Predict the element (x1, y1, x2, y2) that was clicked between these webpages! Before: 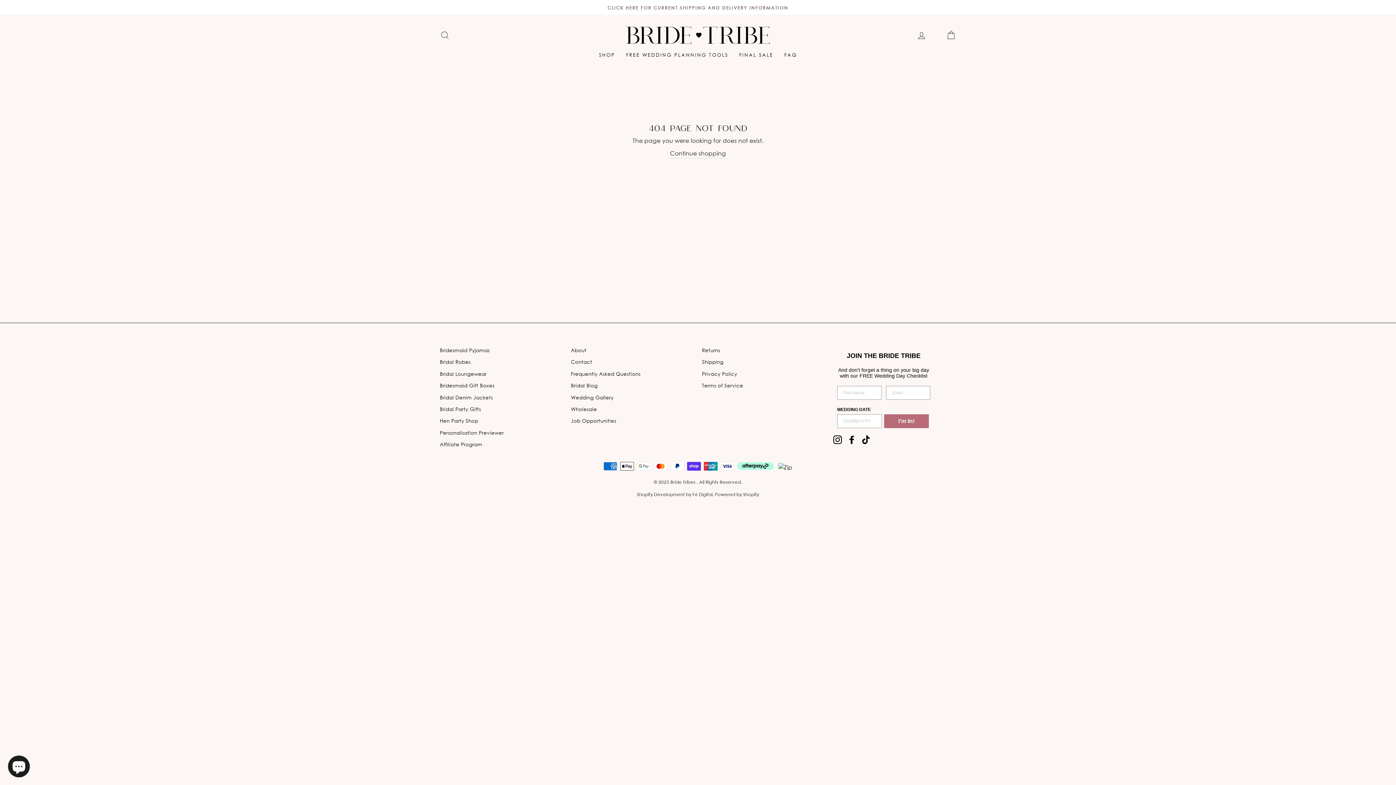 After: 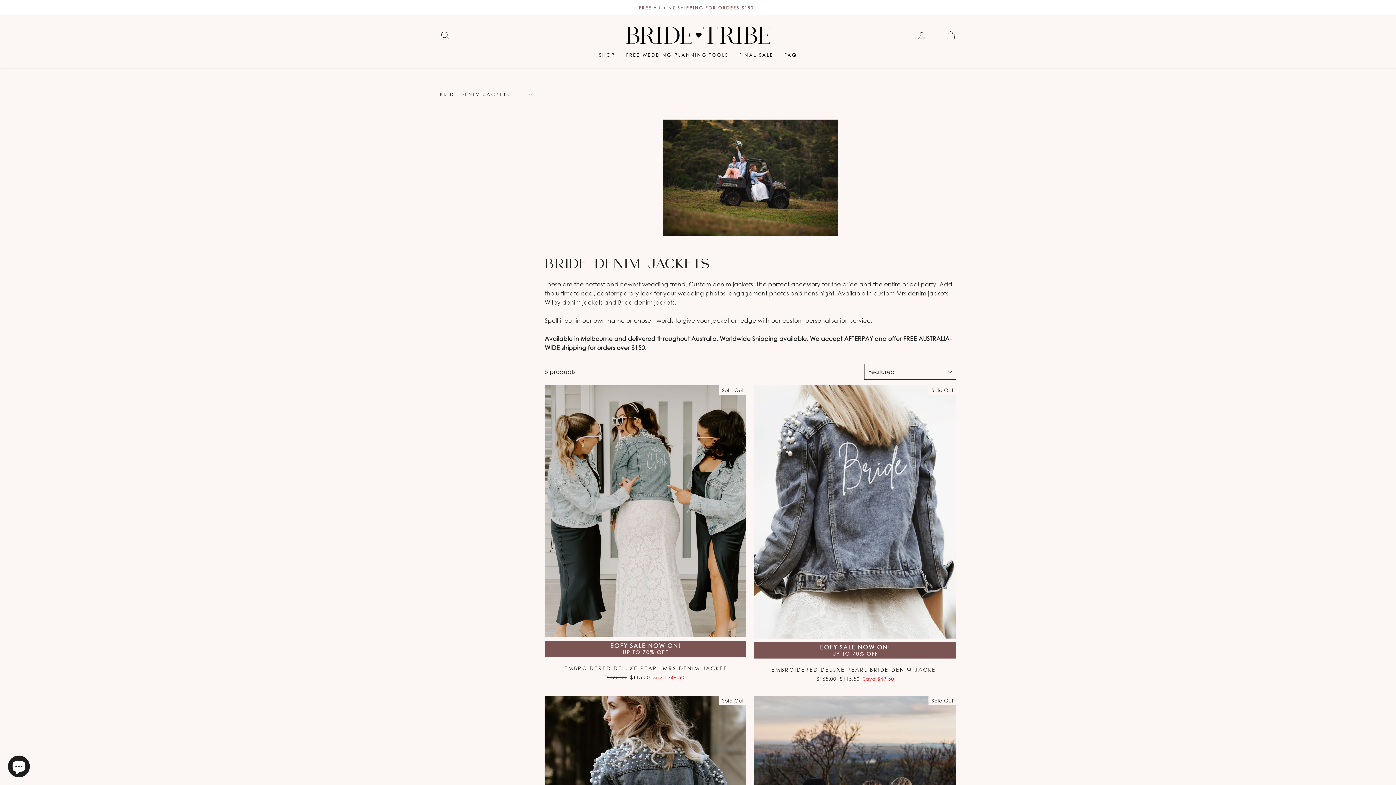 Action: bbox: (440, 392, 493, 402) label: Bridal Denim Jackets